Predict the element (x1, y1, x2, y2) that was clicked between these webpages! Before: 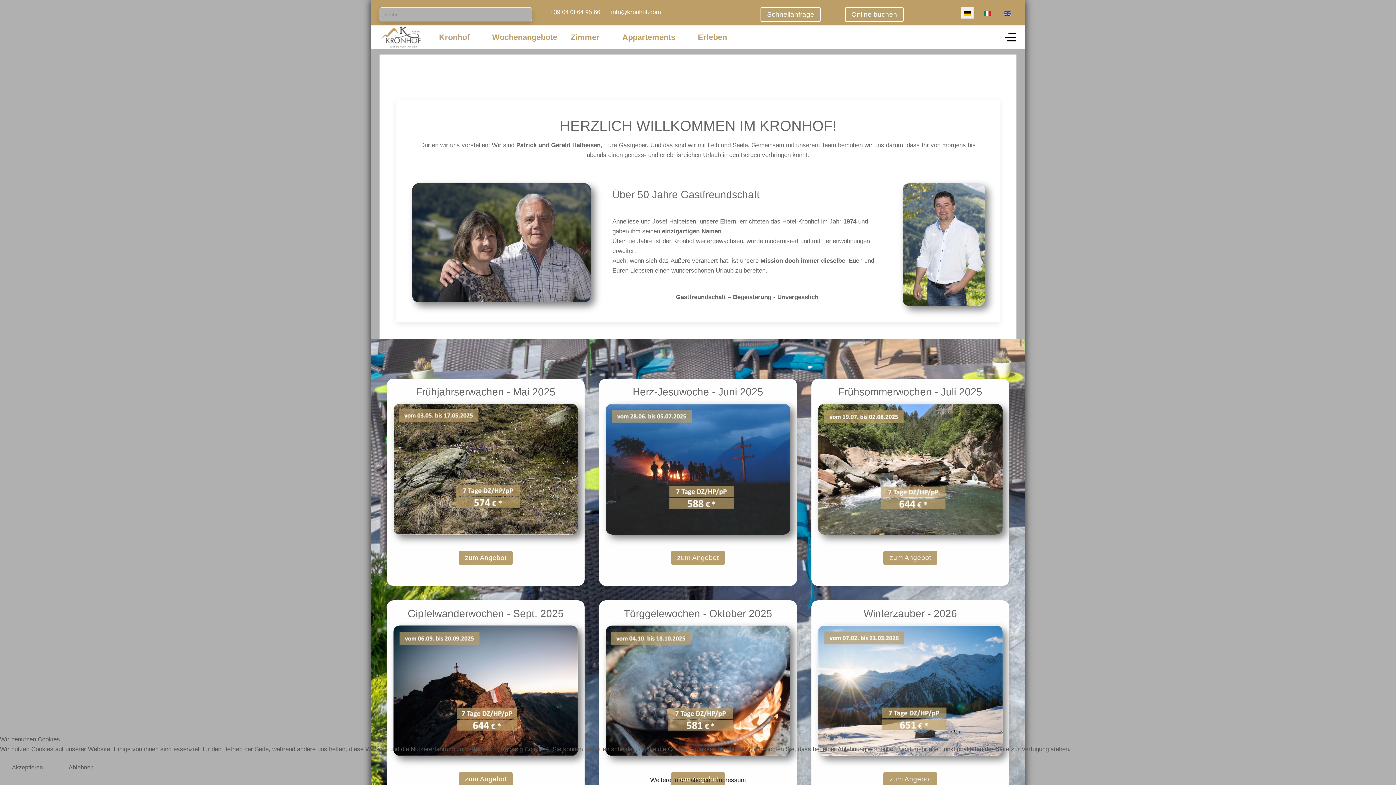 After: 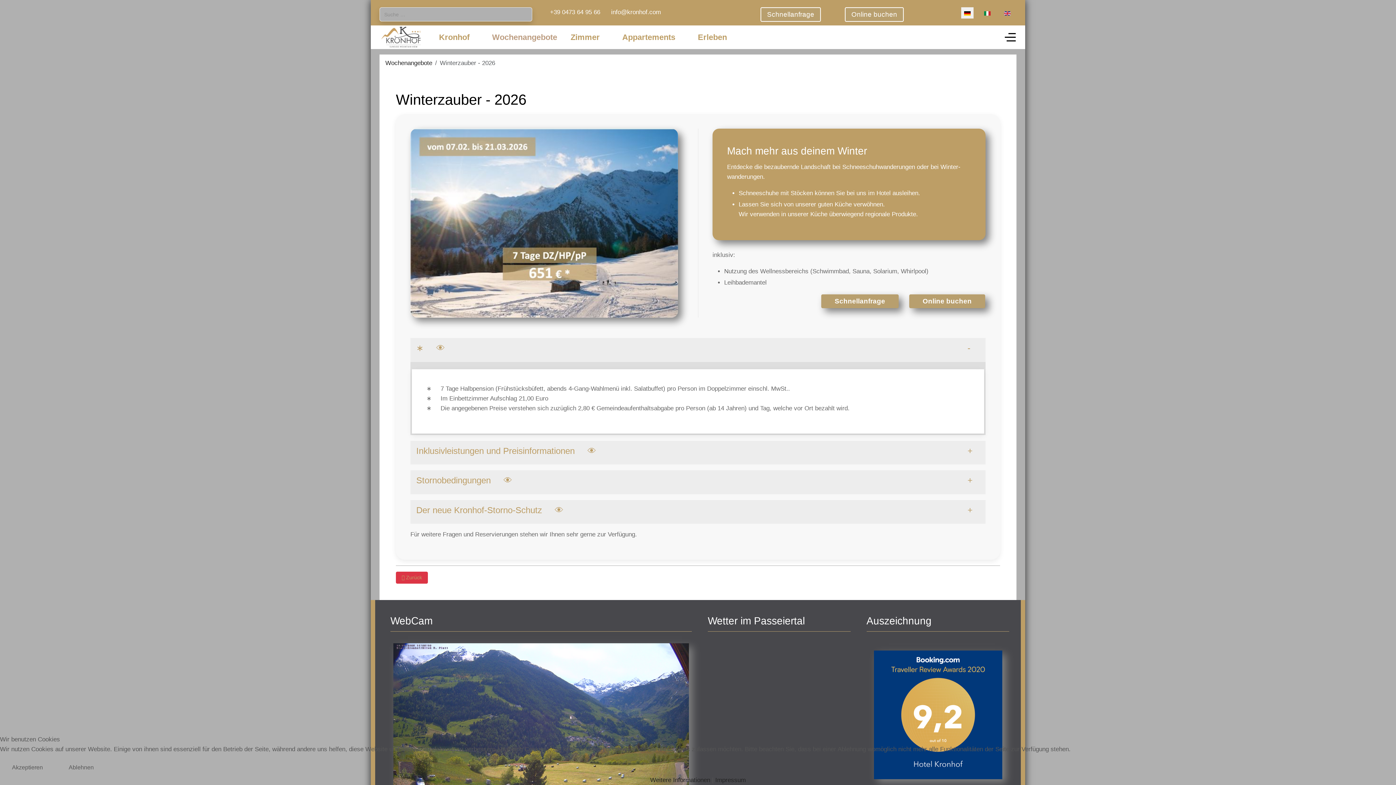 Action: bbox: (817, 687, 1003, 694)